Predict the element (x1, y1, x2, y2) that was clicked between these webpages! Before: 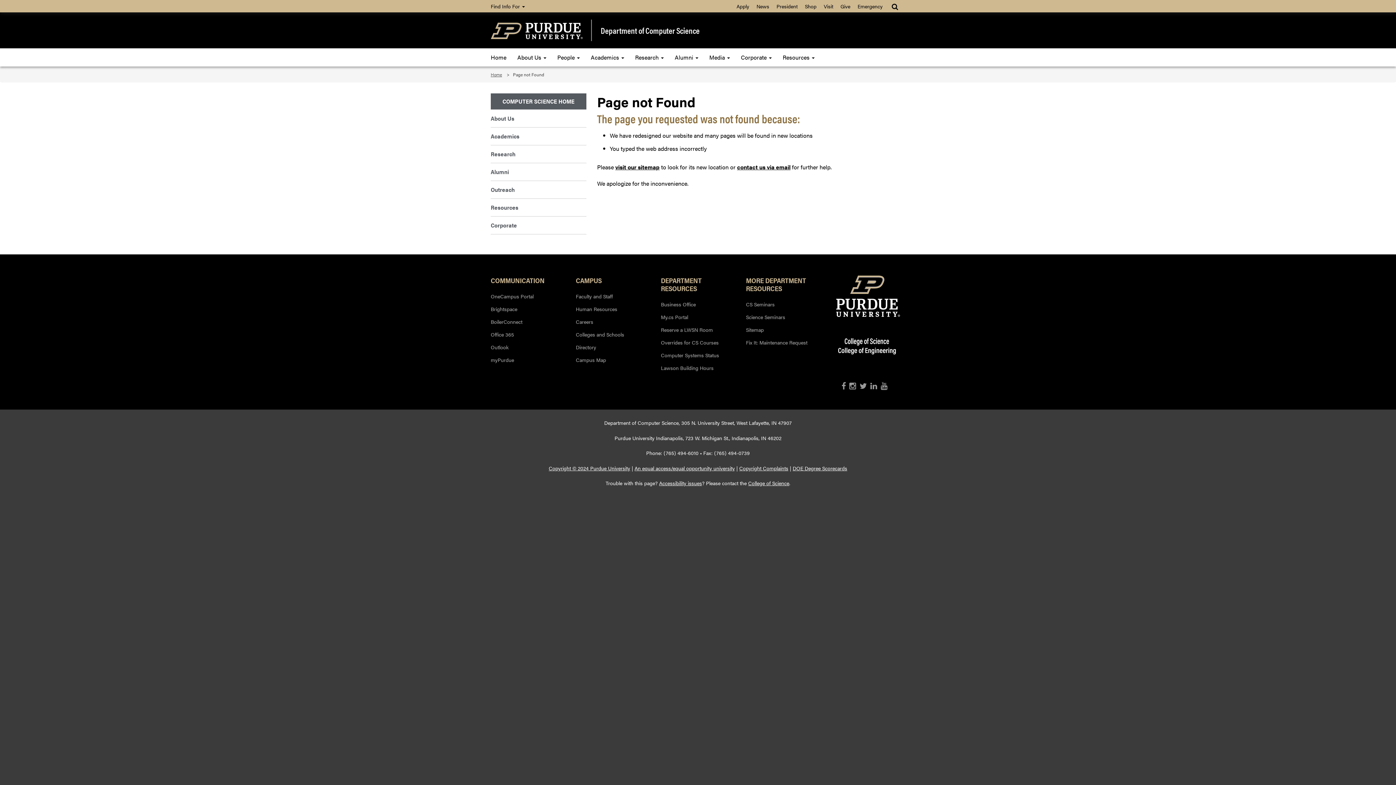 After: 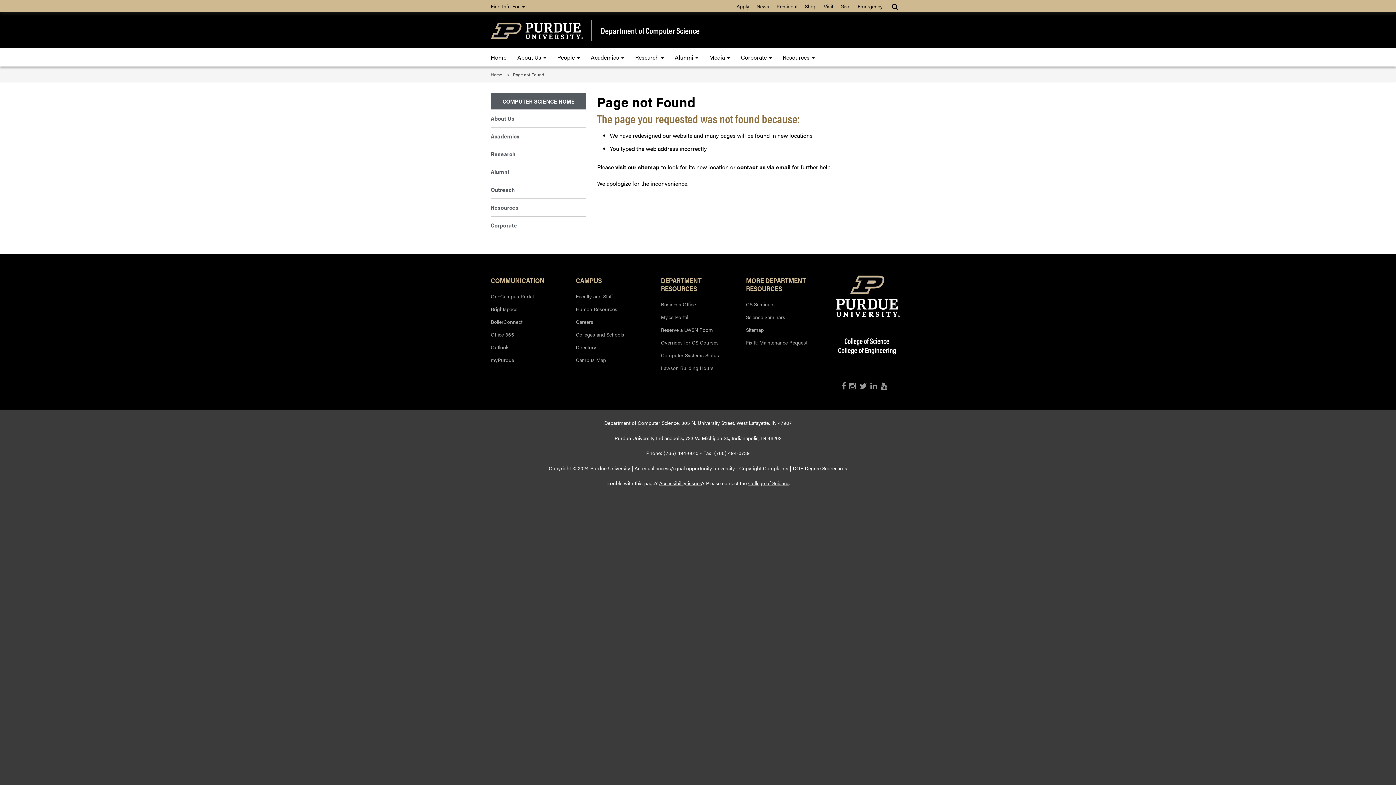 Action: bbox: (746, 272, 820, 293) label: MORE DEPARTMENT RESOURCES